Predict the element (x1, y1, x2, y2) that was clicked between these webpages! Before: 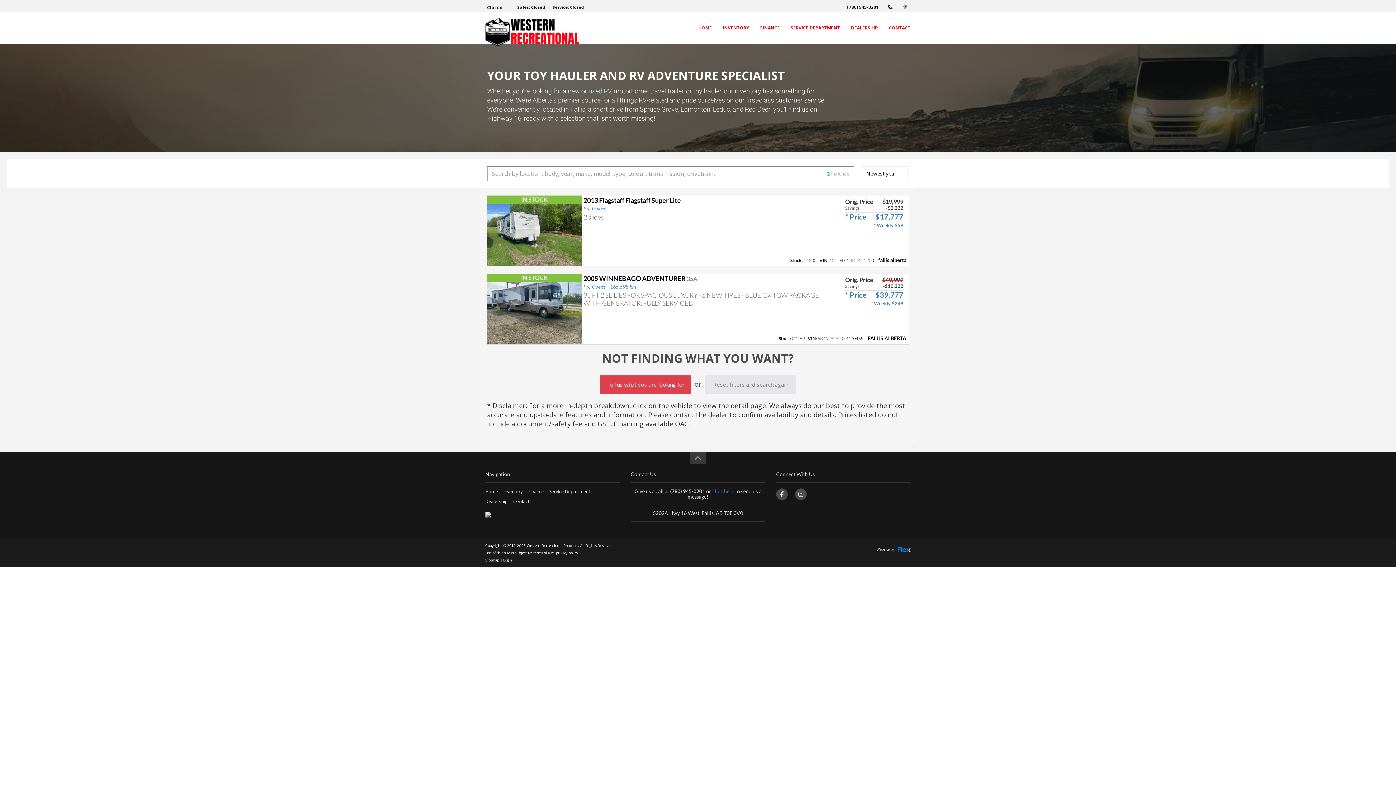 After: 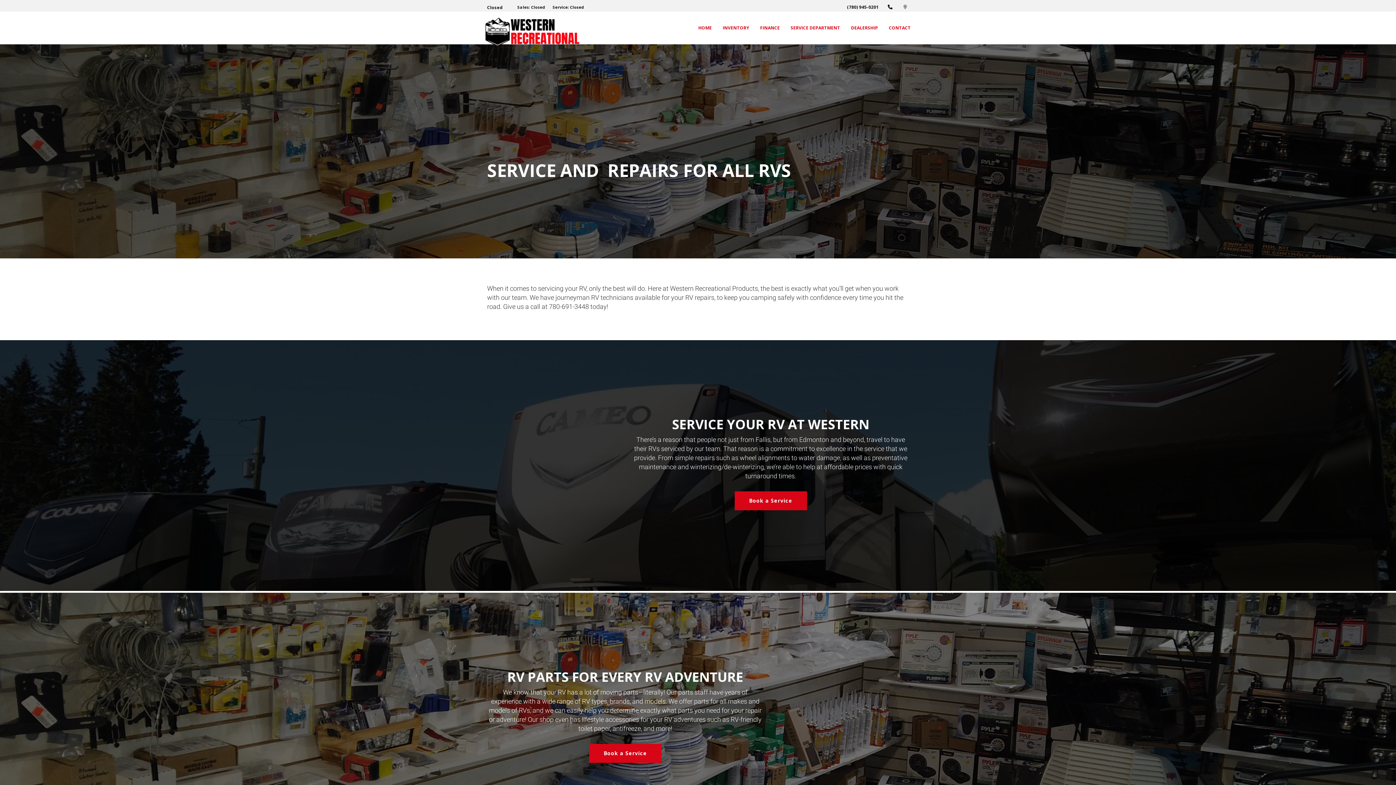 Action: bbox: (549, 488, 590, 494) label: Service Department